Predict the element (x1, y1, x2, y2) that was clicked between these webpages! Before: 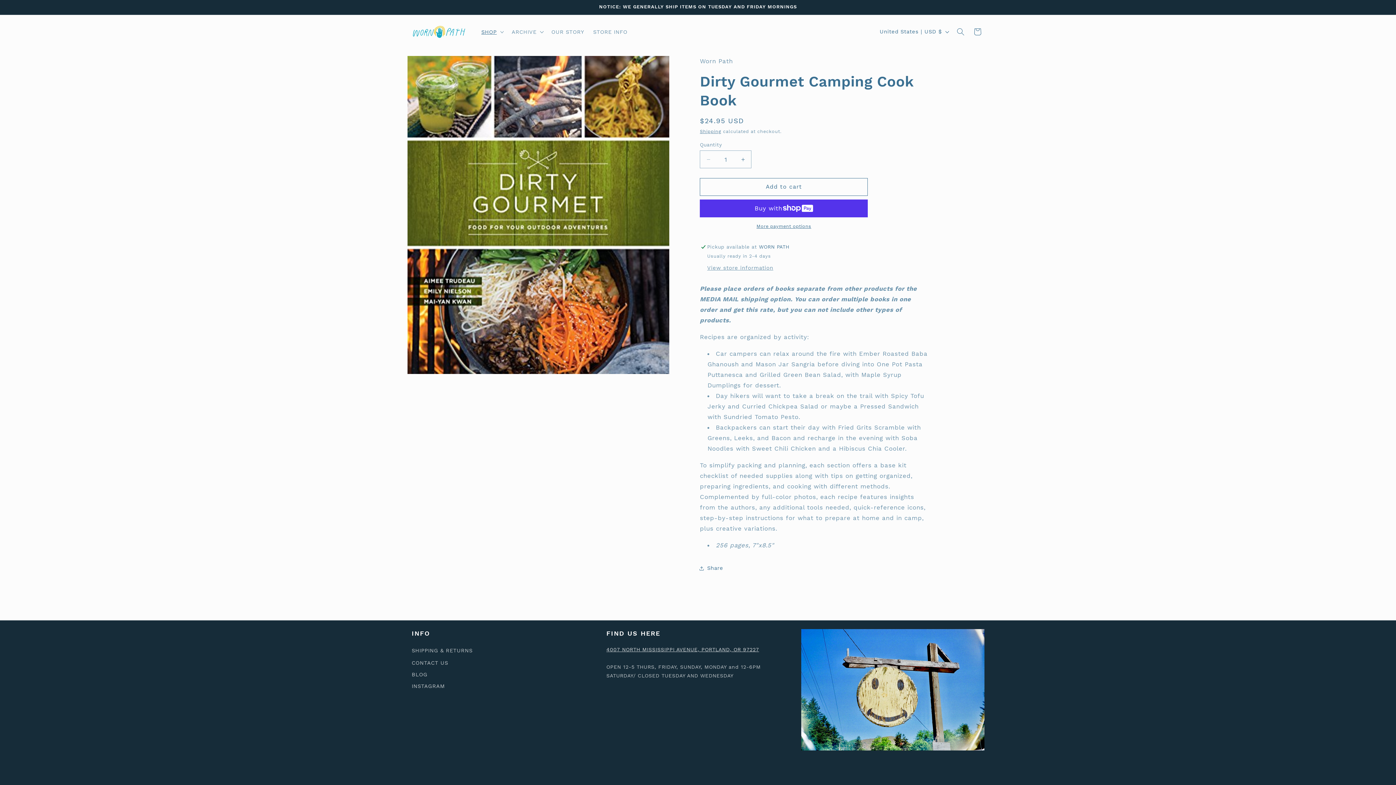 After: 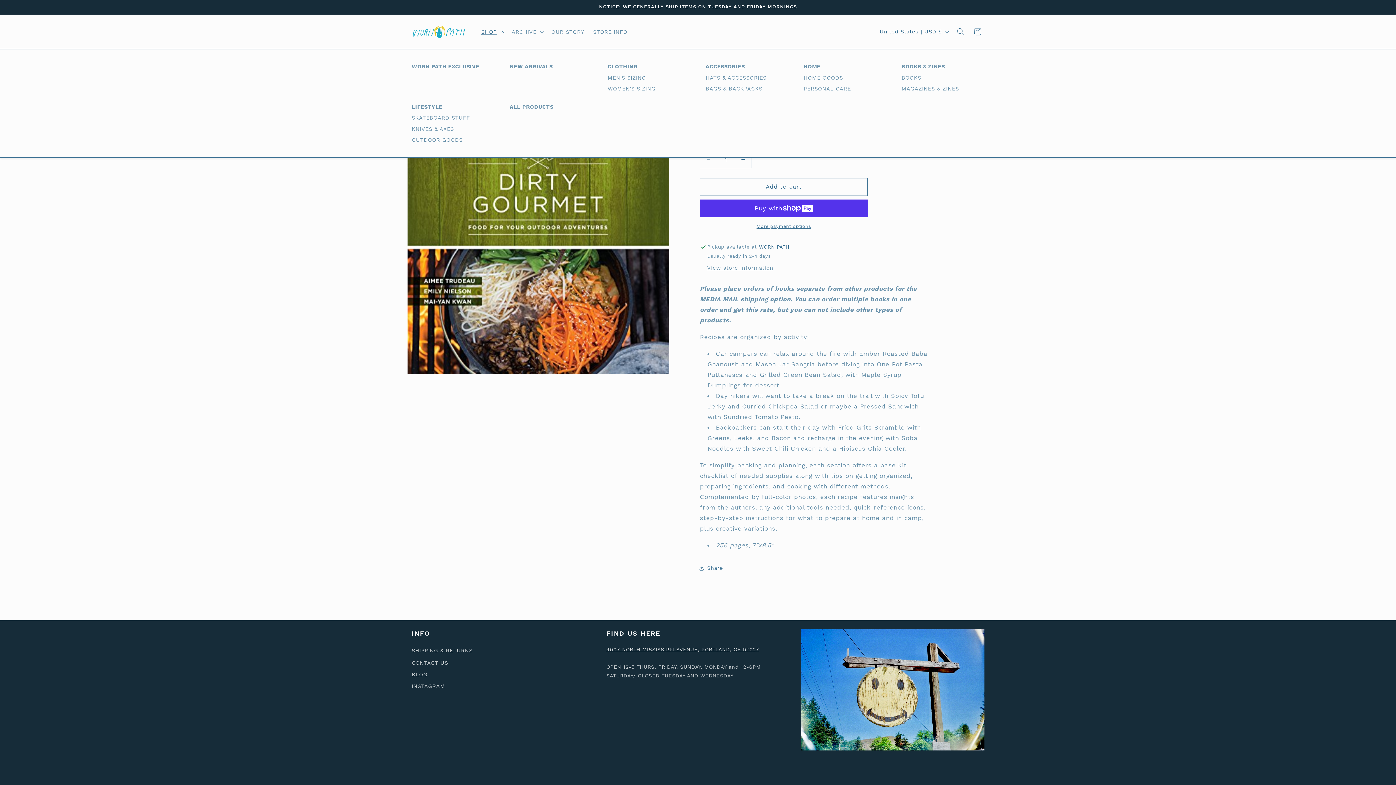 Action: label: SHOP bbox: (476, 23, 507, 39)